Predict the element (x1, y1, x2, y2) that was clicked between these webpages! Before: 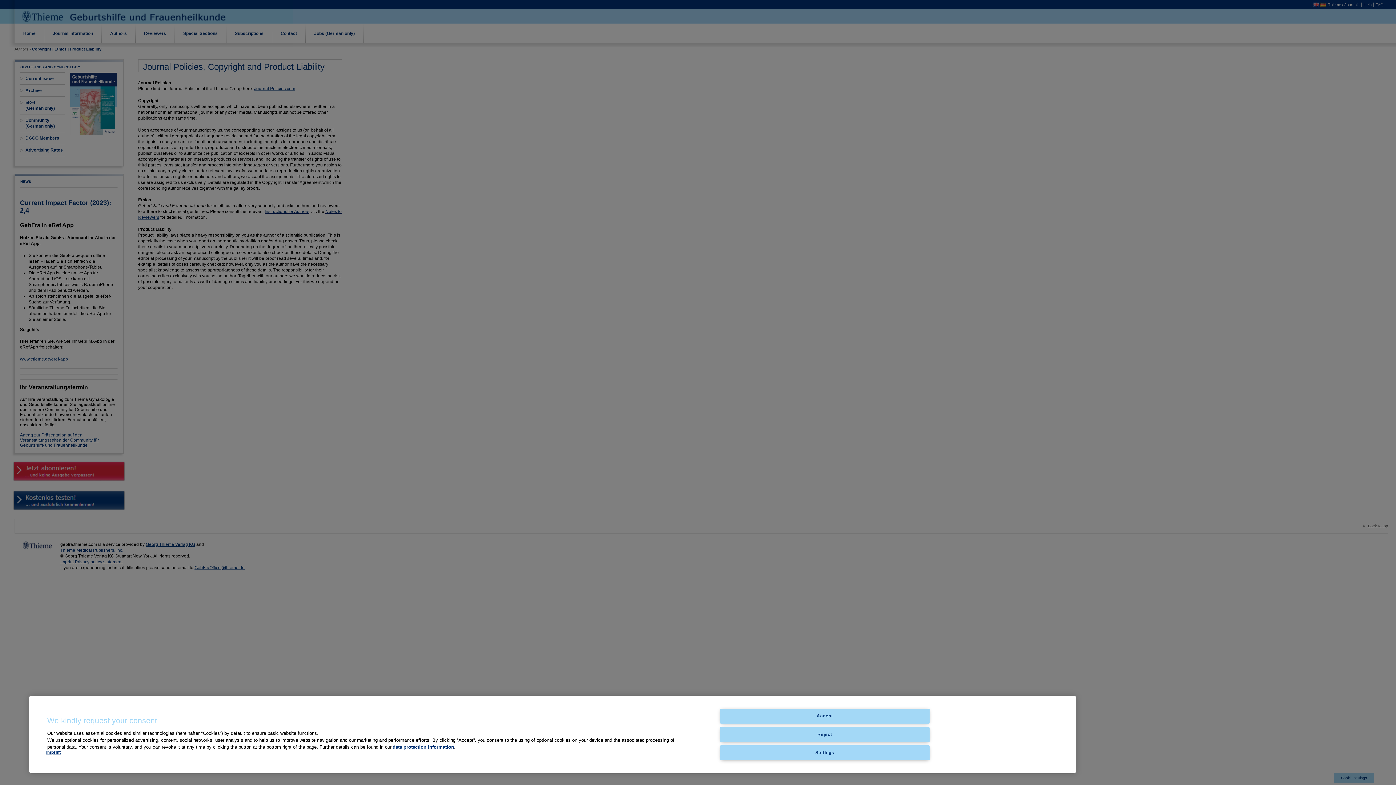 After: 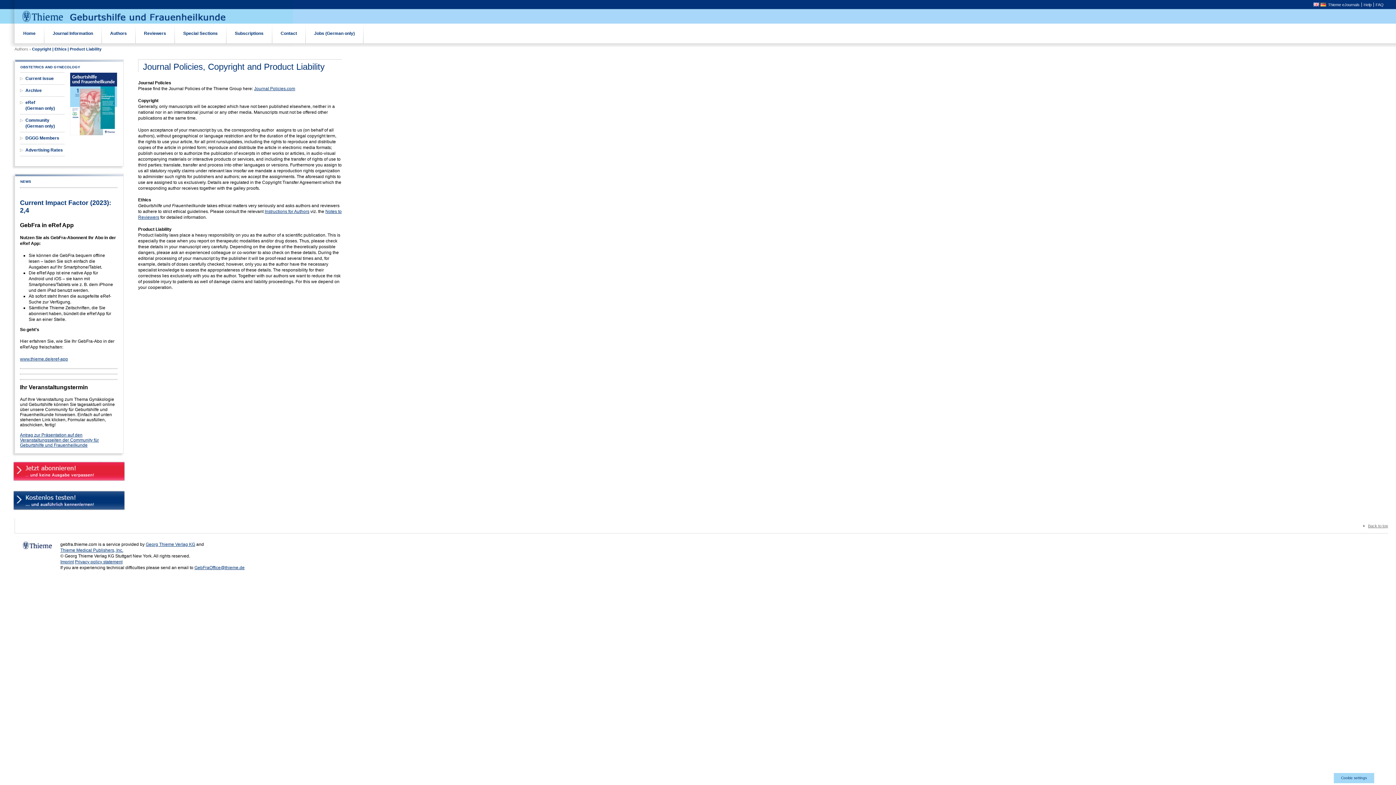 Action: bbox: (720, 709, 929, 724) label: Accept